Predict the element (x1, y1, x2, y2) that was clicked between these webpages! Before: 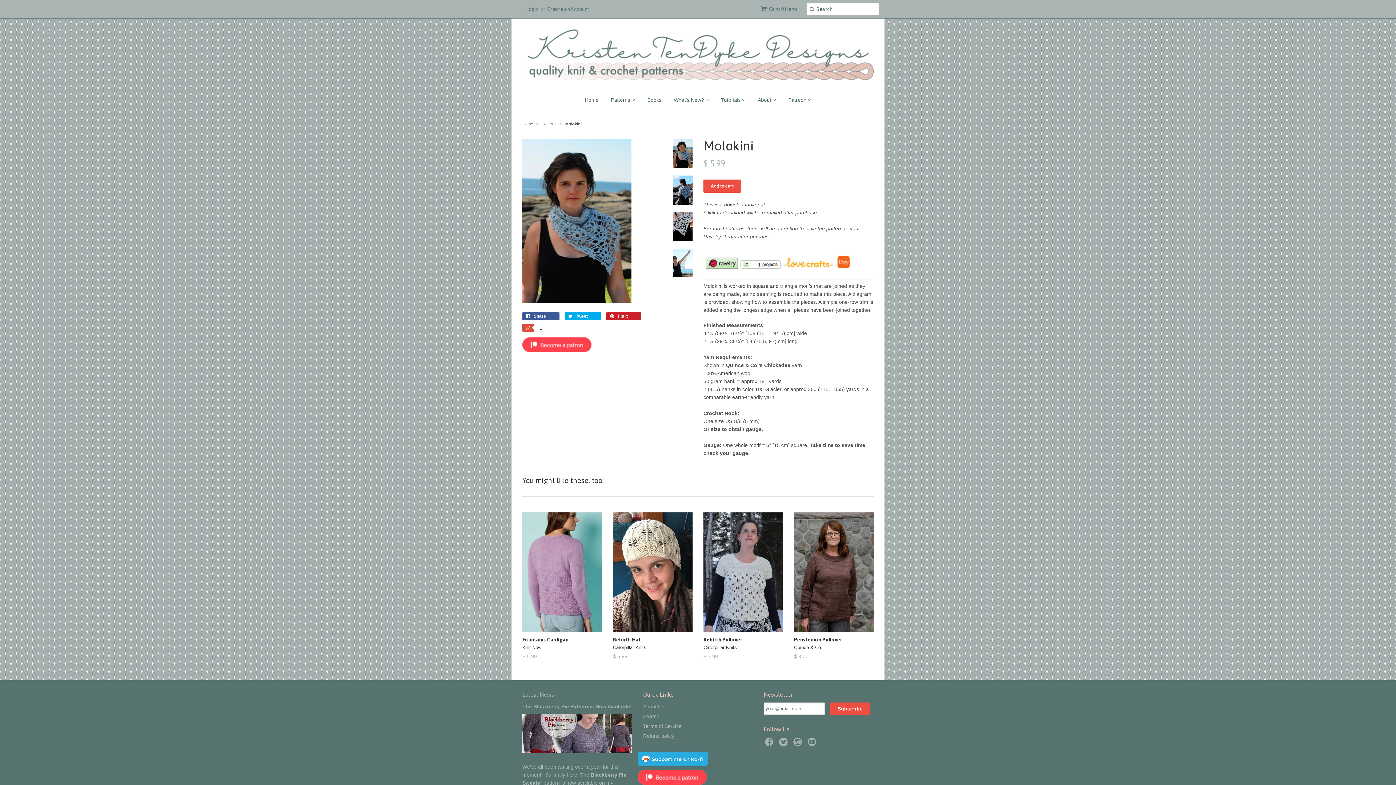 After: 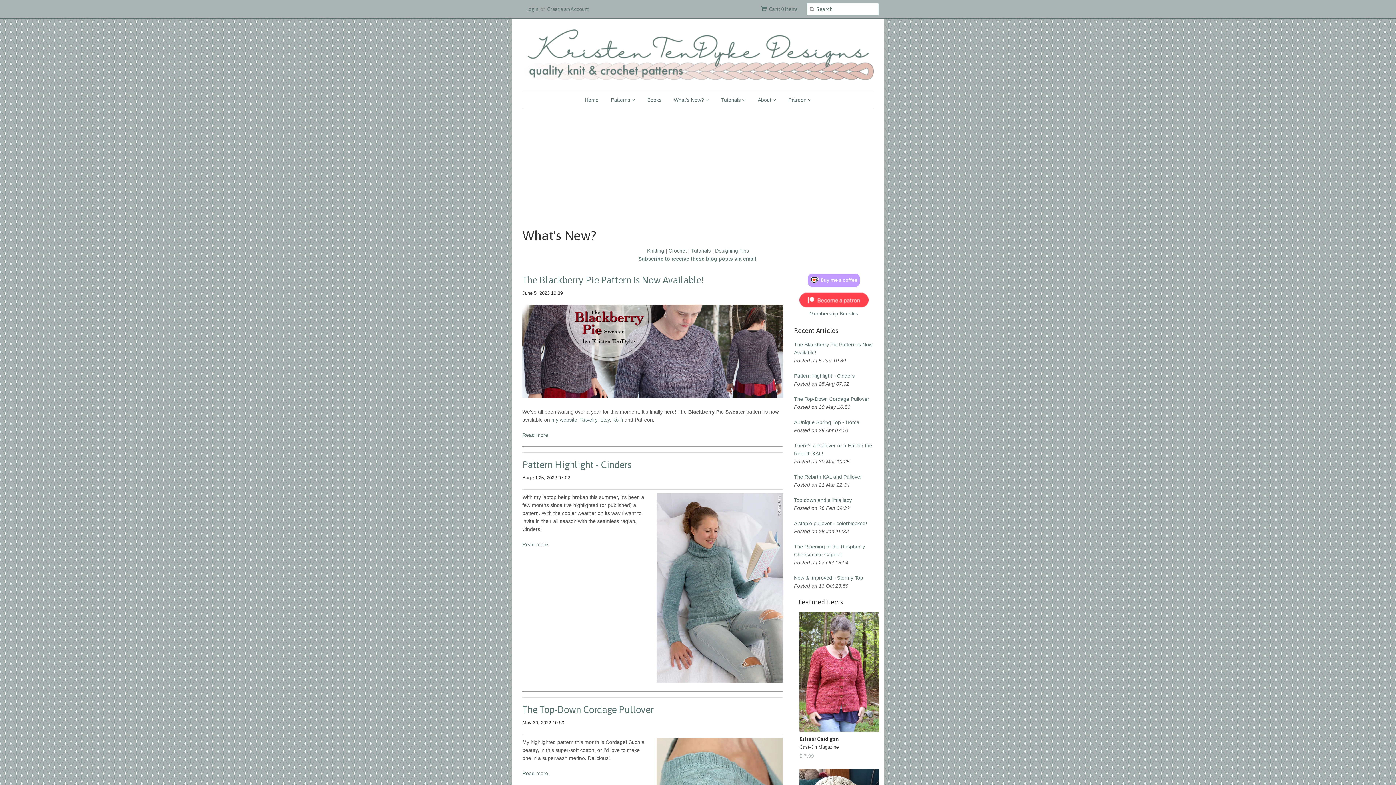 Action: label: Latest News bbox: (522, 691, 554, 698)